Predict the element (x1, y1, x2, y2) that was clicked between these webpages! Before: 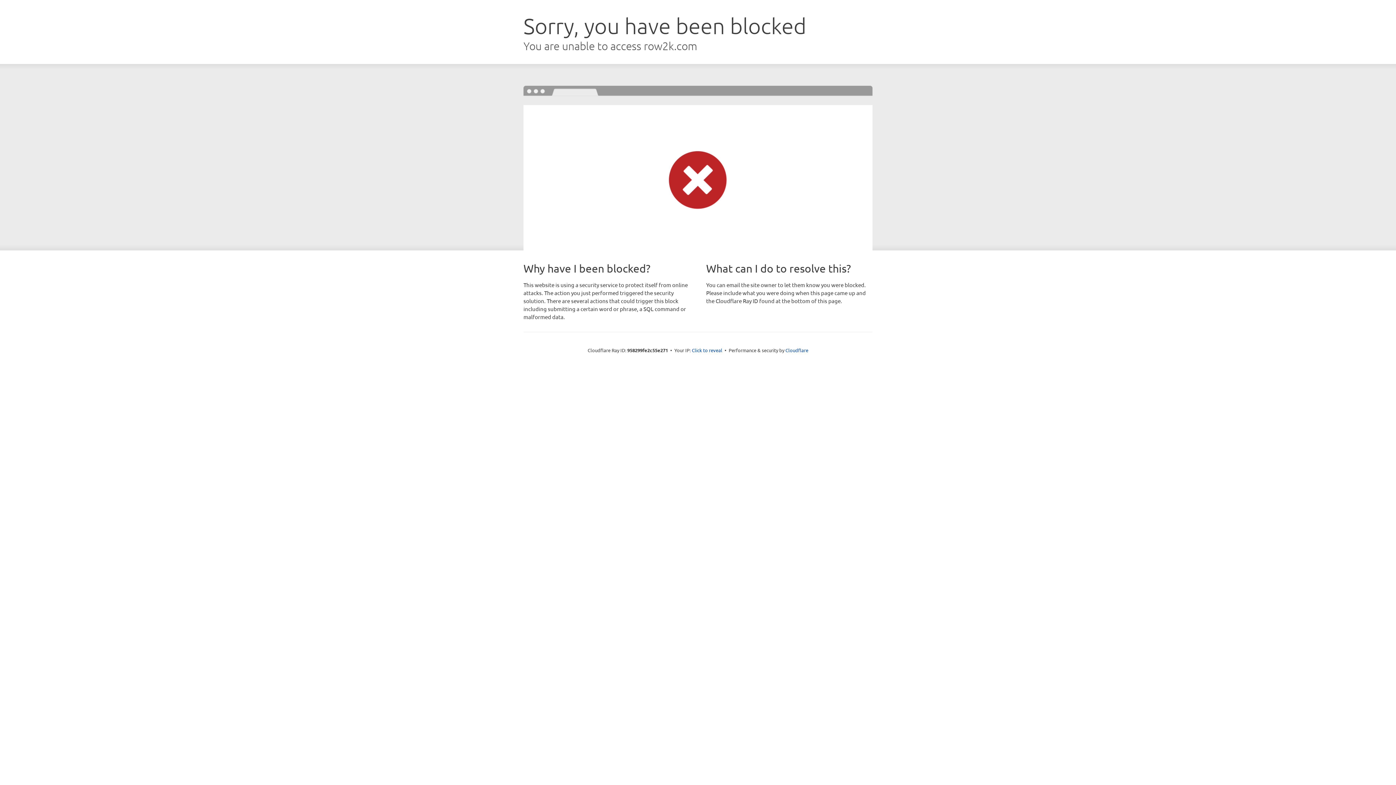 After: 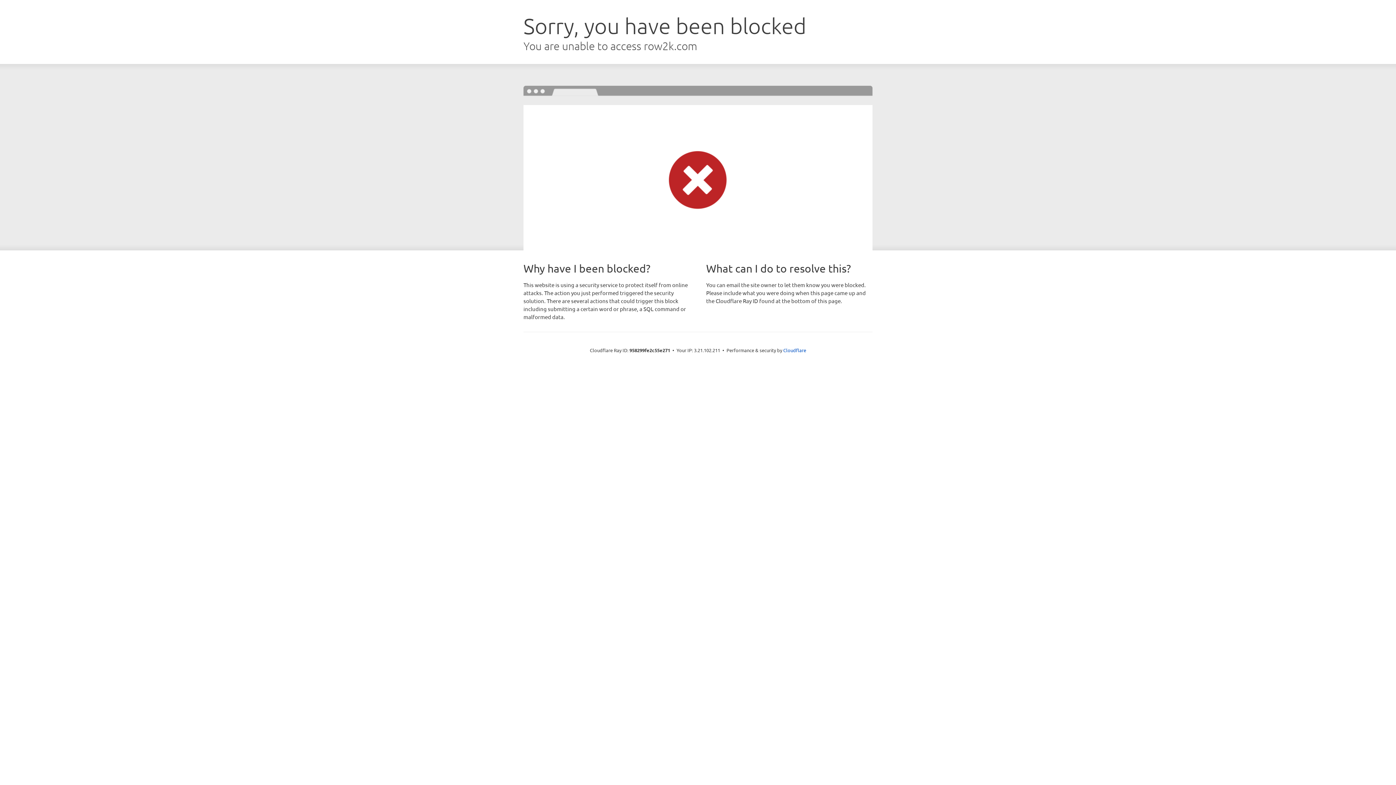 Action: label: Click to reveal bbox: (692, 346, 722, 353)